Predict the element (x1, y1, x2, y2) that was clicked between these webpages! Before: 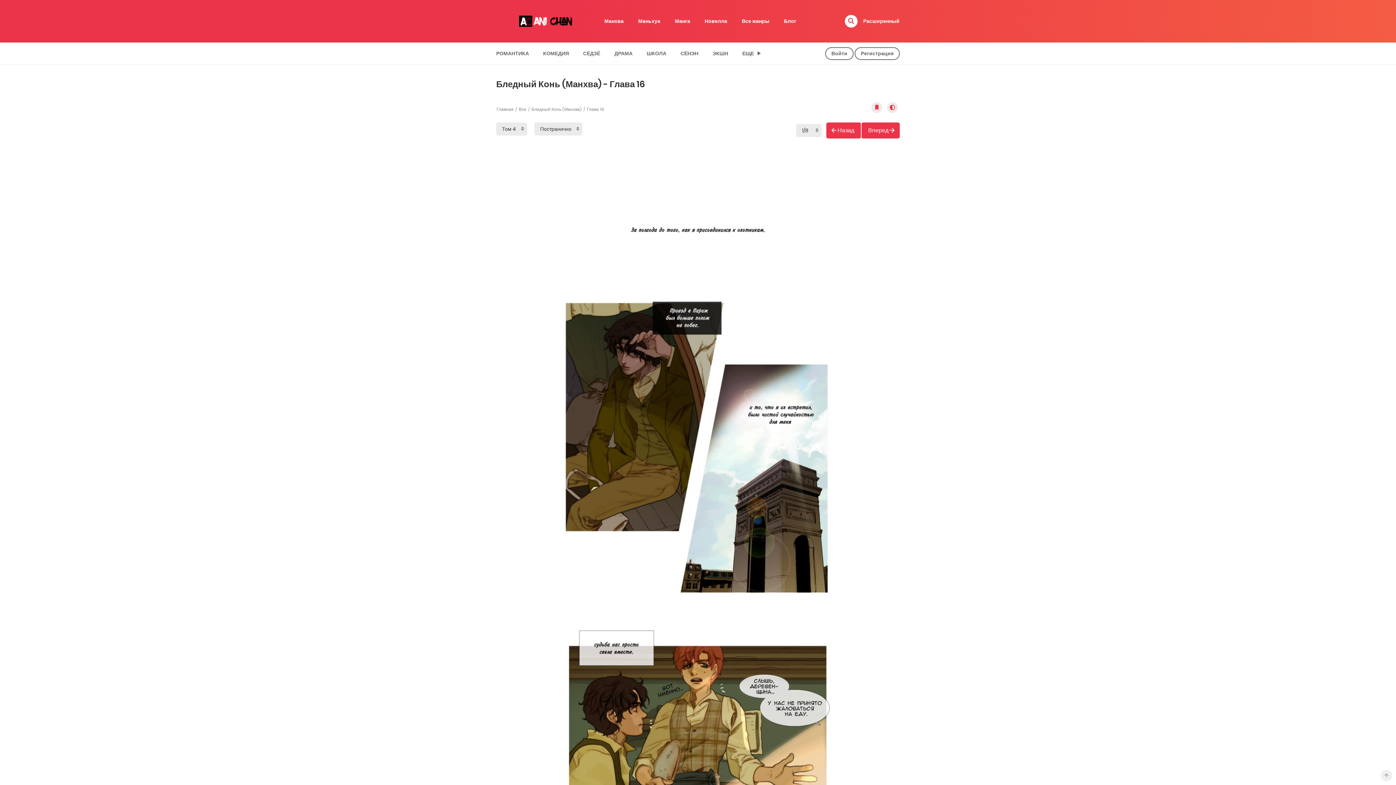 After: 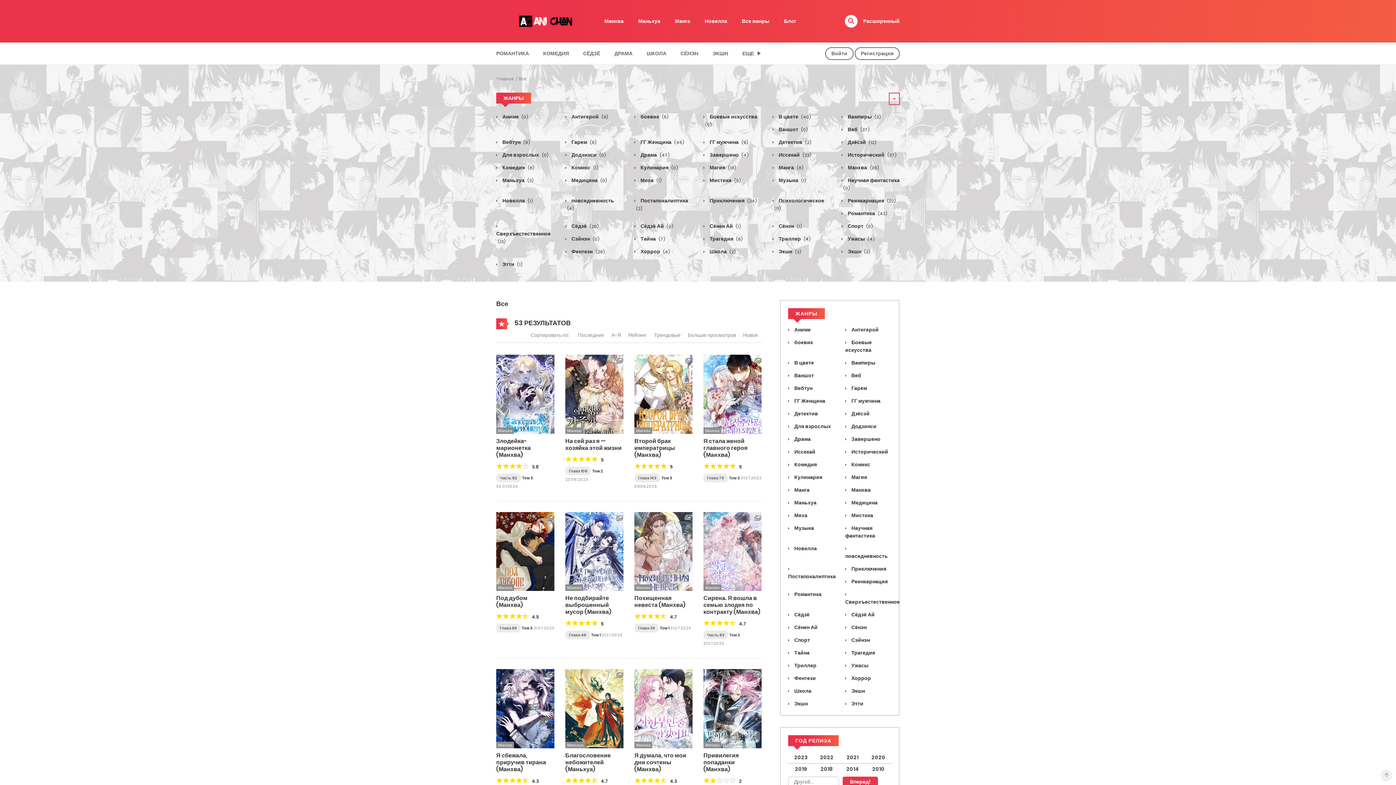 Action: bbox: (734, 12, 776, 29) label: Все жанры